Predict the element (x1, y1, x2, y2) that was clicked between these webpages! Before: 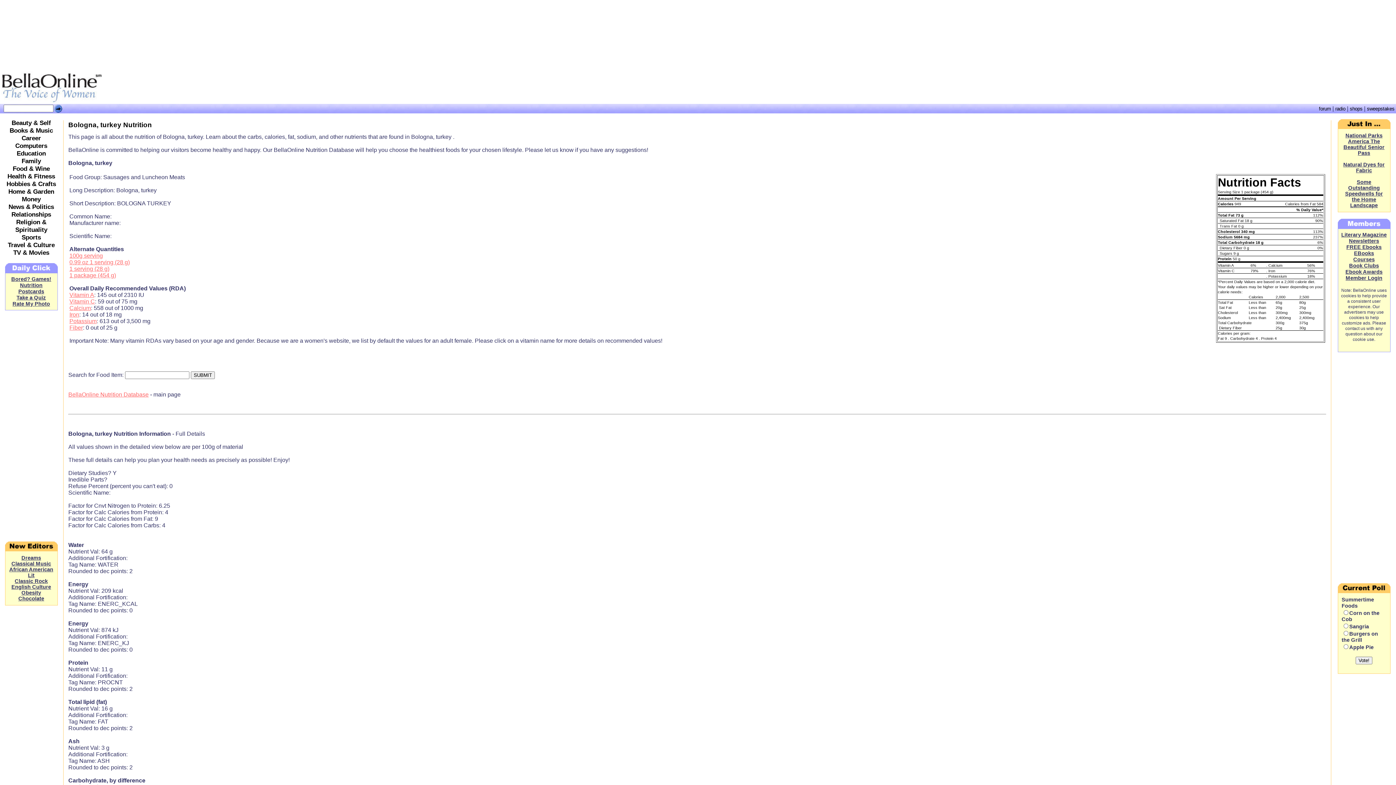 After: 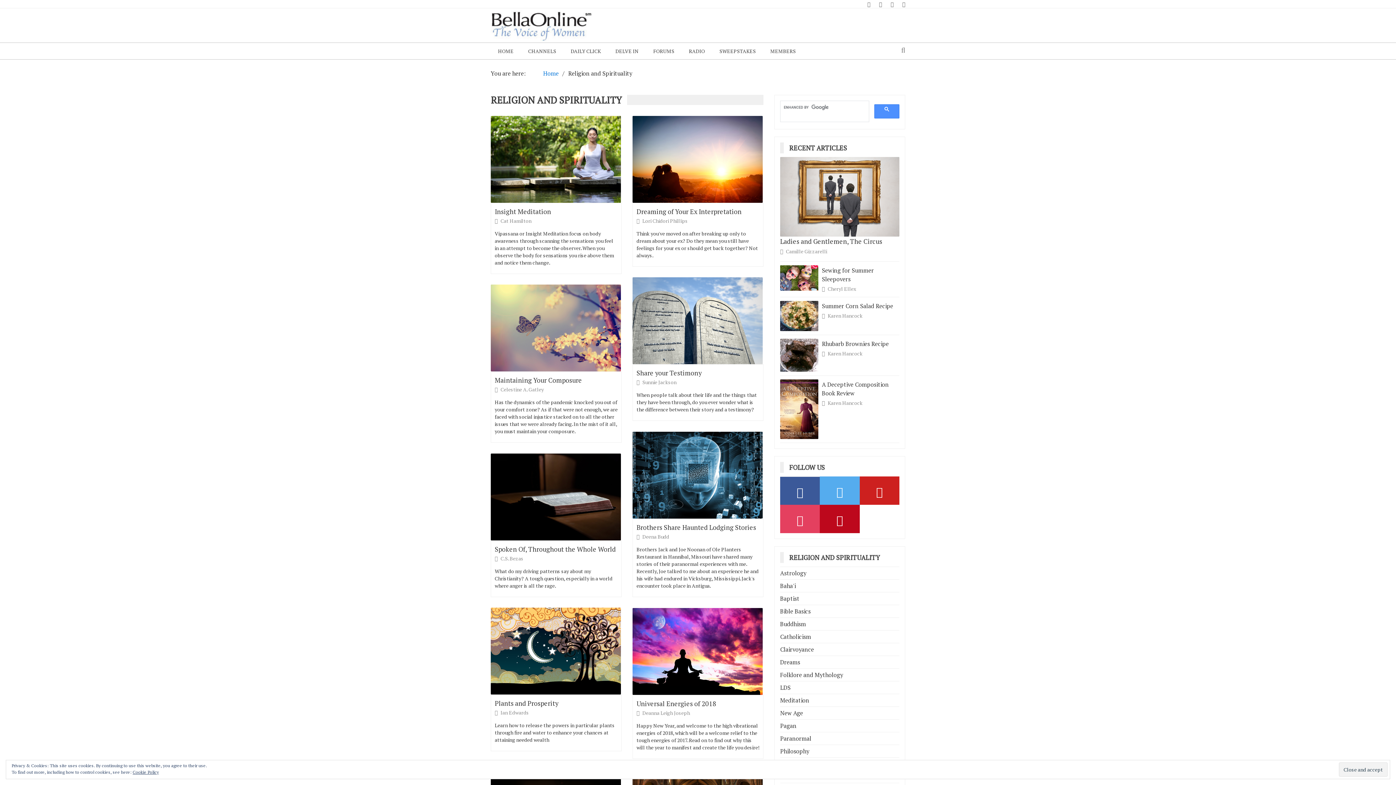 Action: label: Religion & Spirituality bbox: (15, 218, 47, 233)